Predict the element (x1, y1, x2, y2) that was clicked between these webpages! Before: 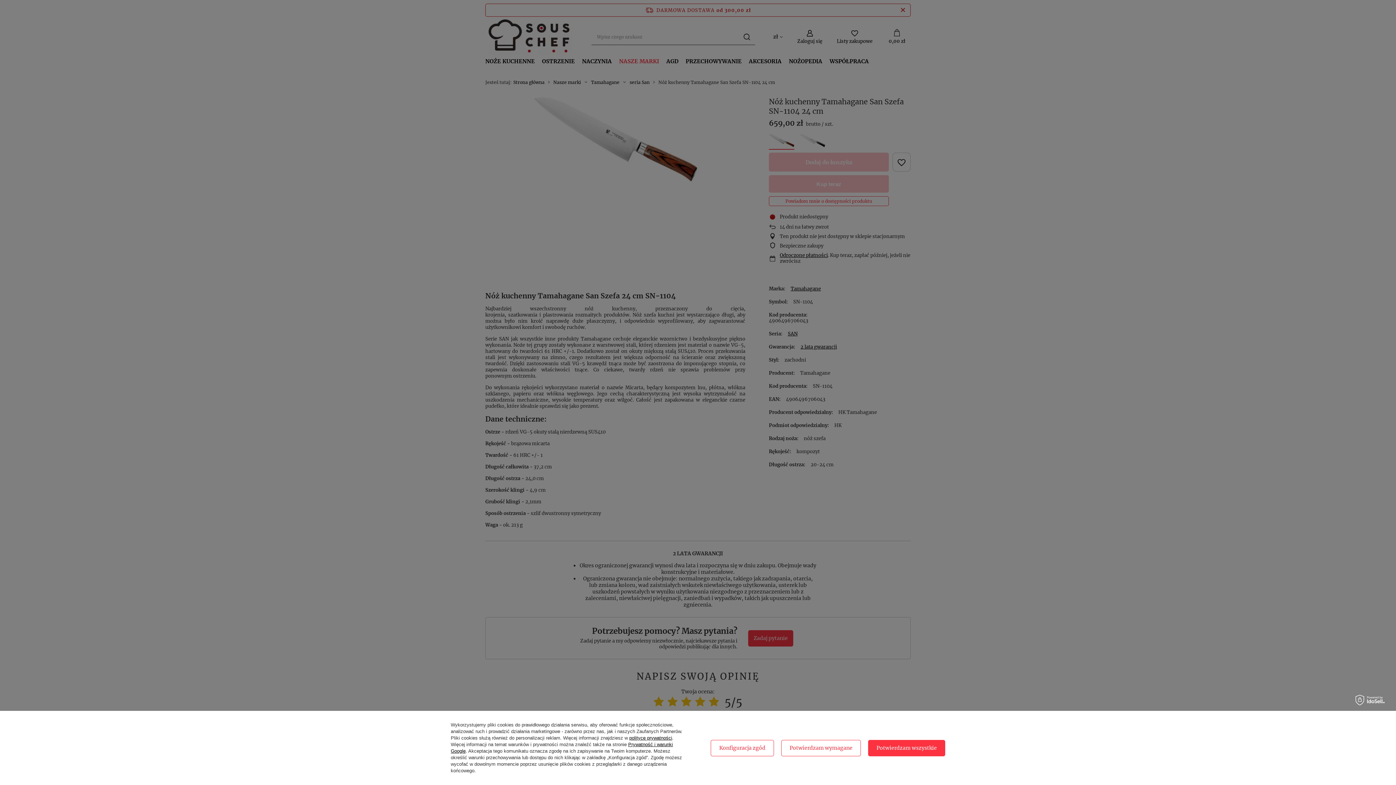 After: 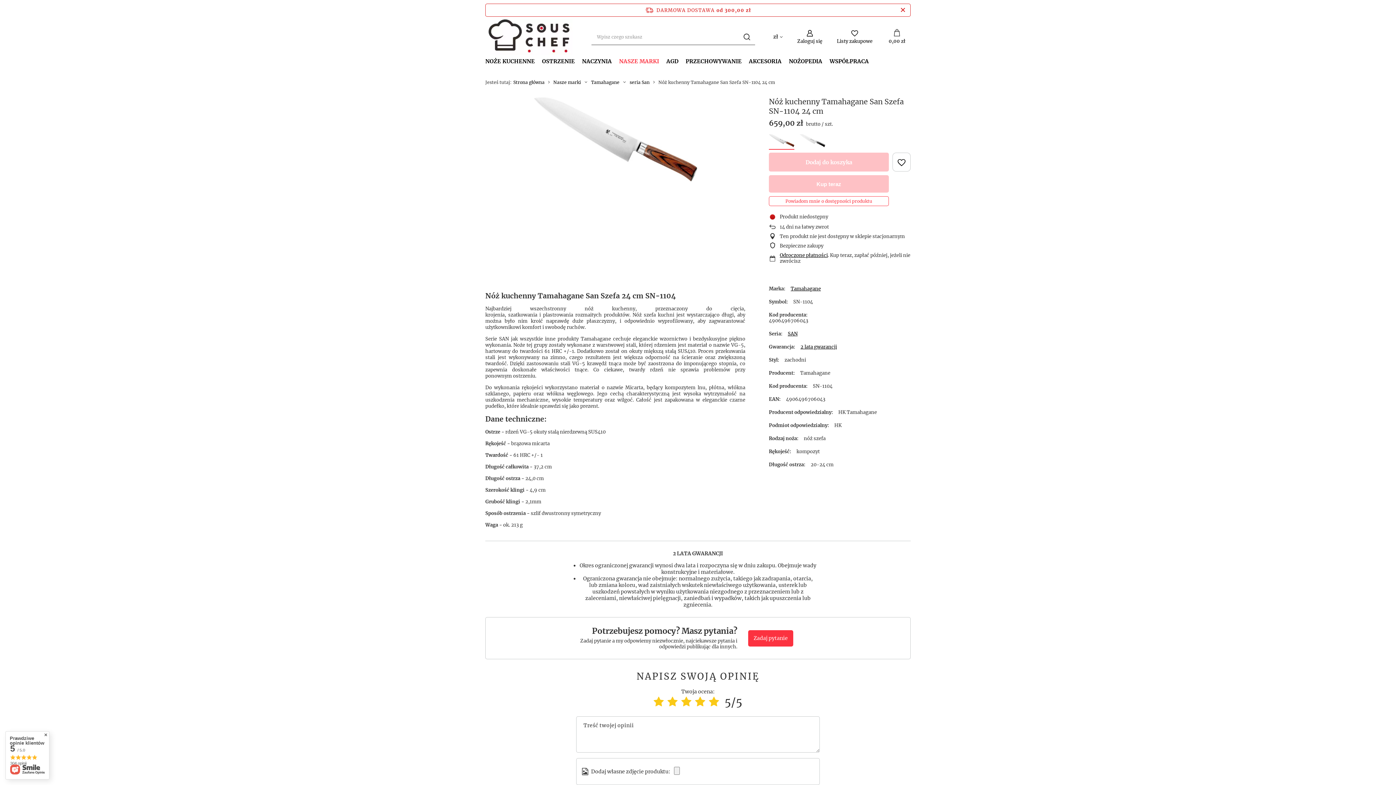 Action: bbox: (781, 740, 861, 756) label: Potwierdzam wymagane